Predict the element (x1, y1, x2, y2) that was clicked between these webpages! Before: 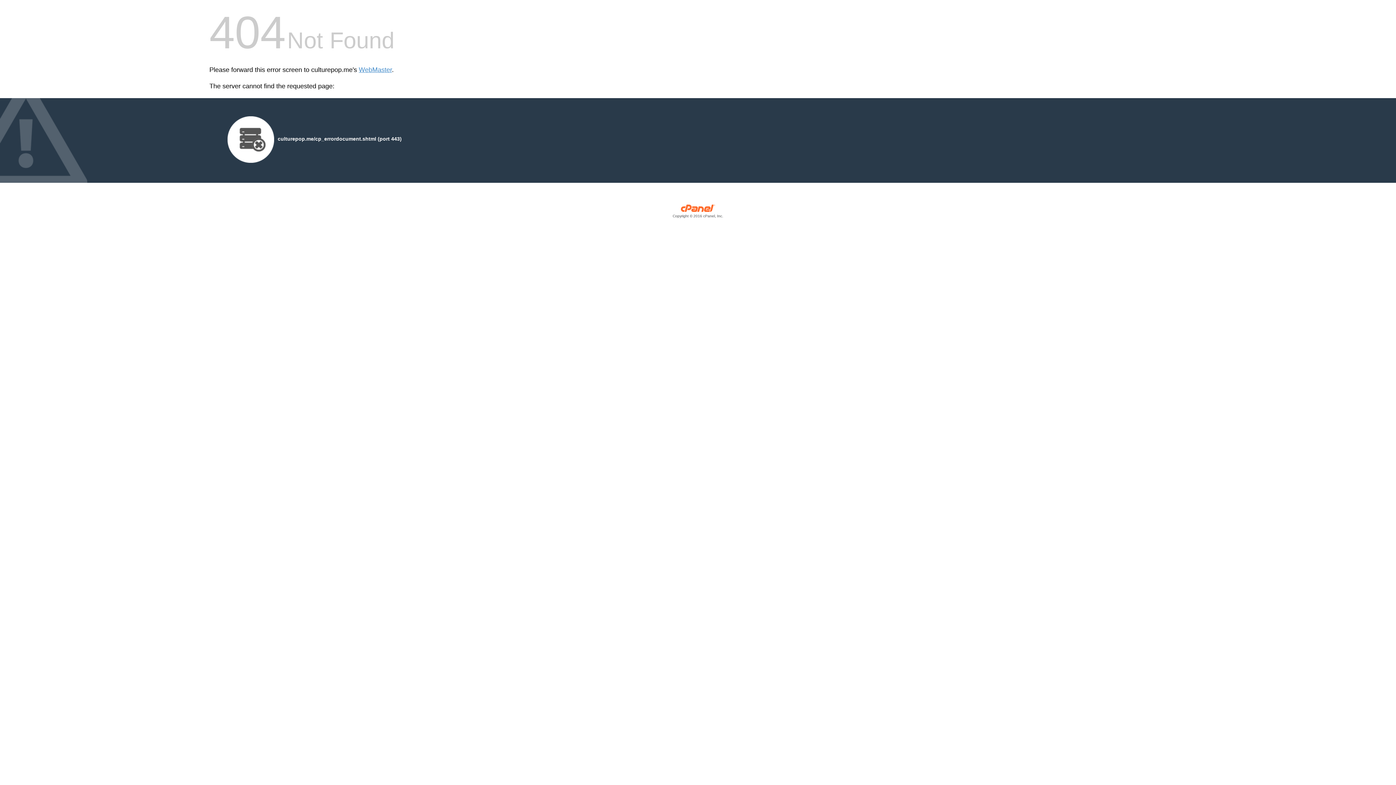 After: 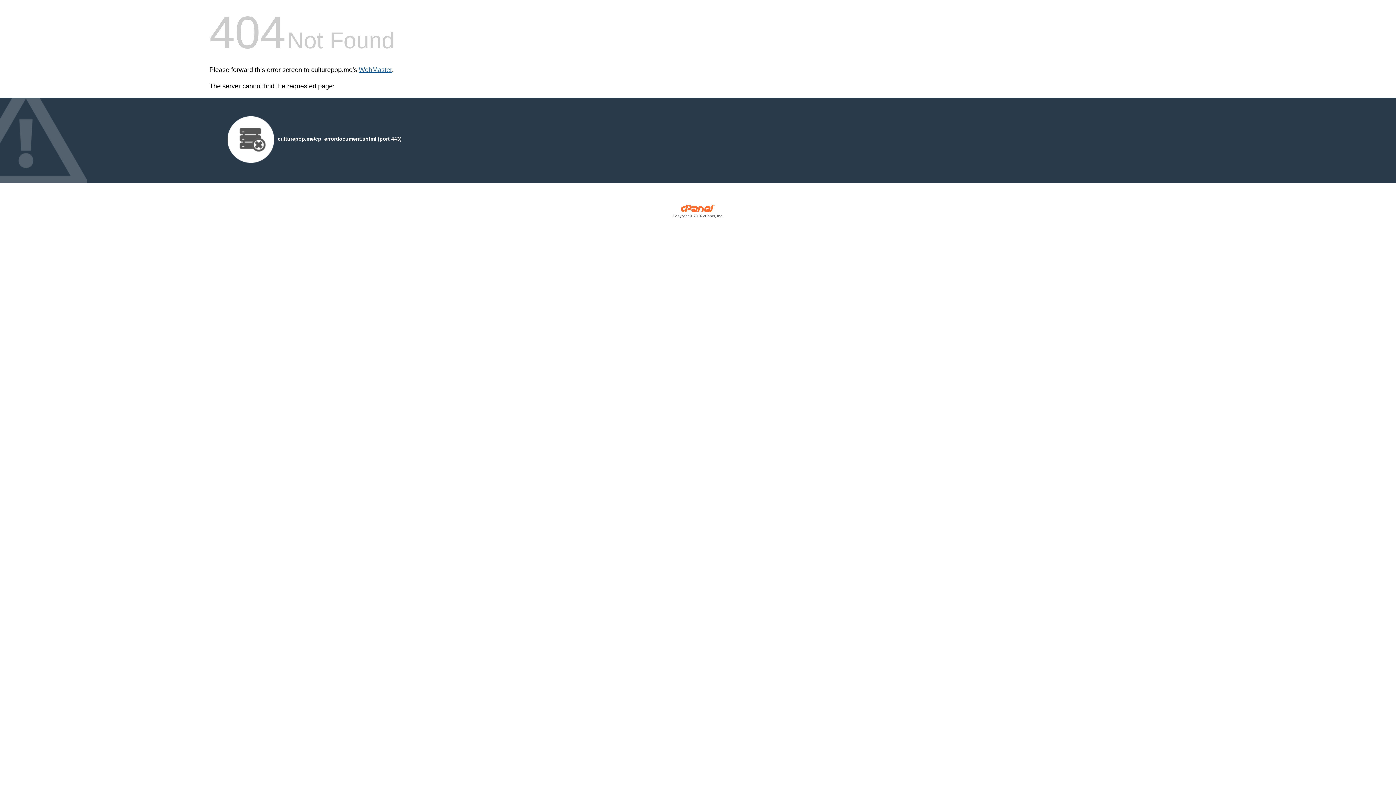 Action: bbox: (358, 66, 392, 73) label: WebMaster